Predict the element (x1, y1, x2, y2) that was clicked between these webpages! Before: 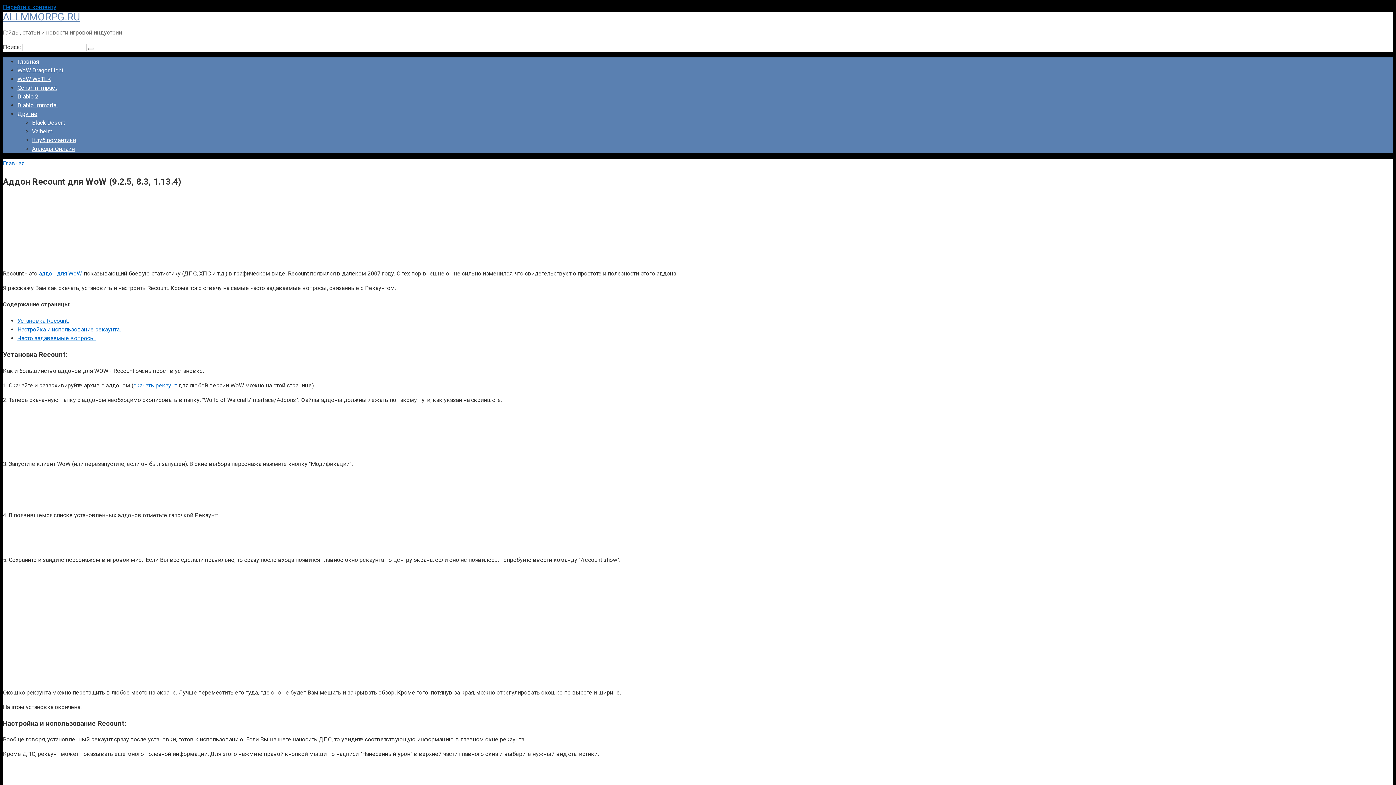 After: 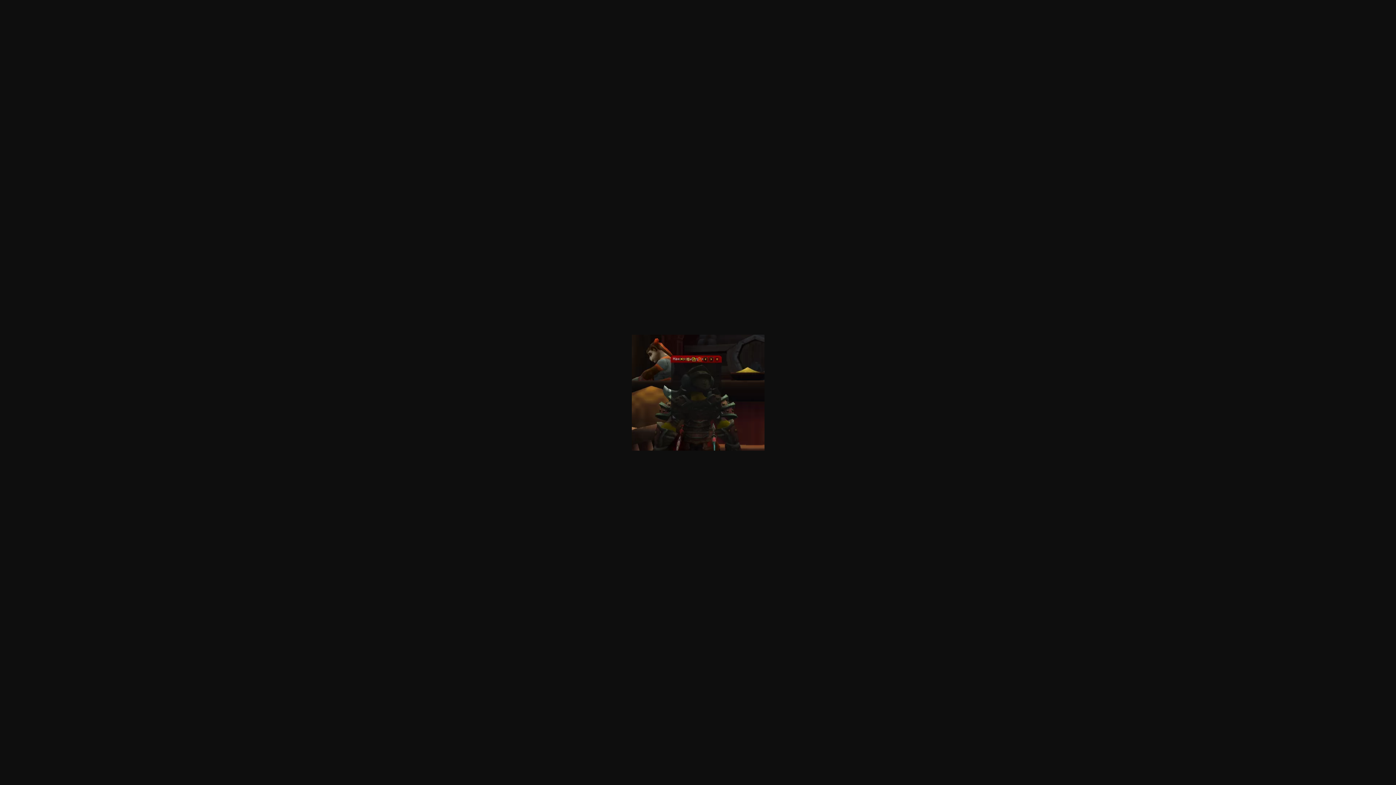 Action: bbox: (643, 660, 752, 667)